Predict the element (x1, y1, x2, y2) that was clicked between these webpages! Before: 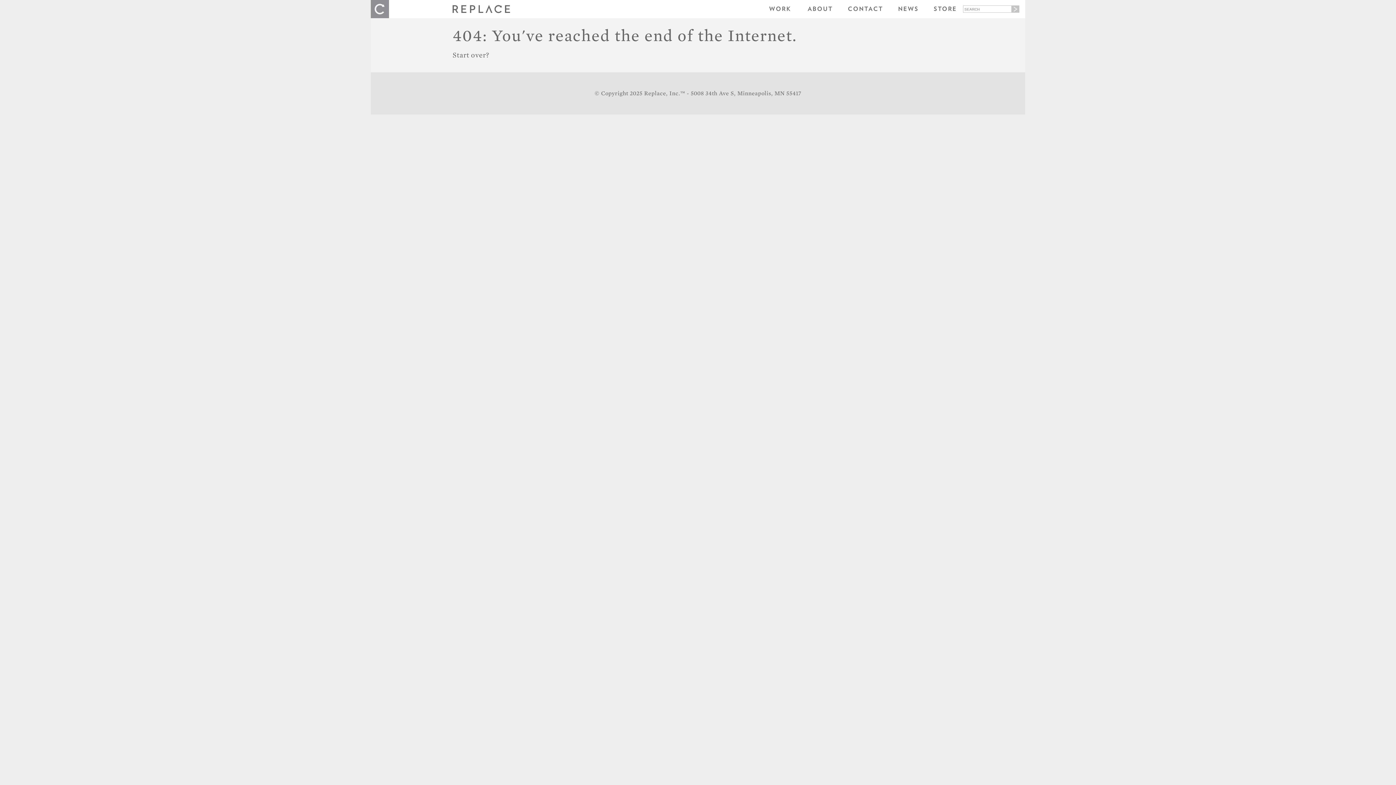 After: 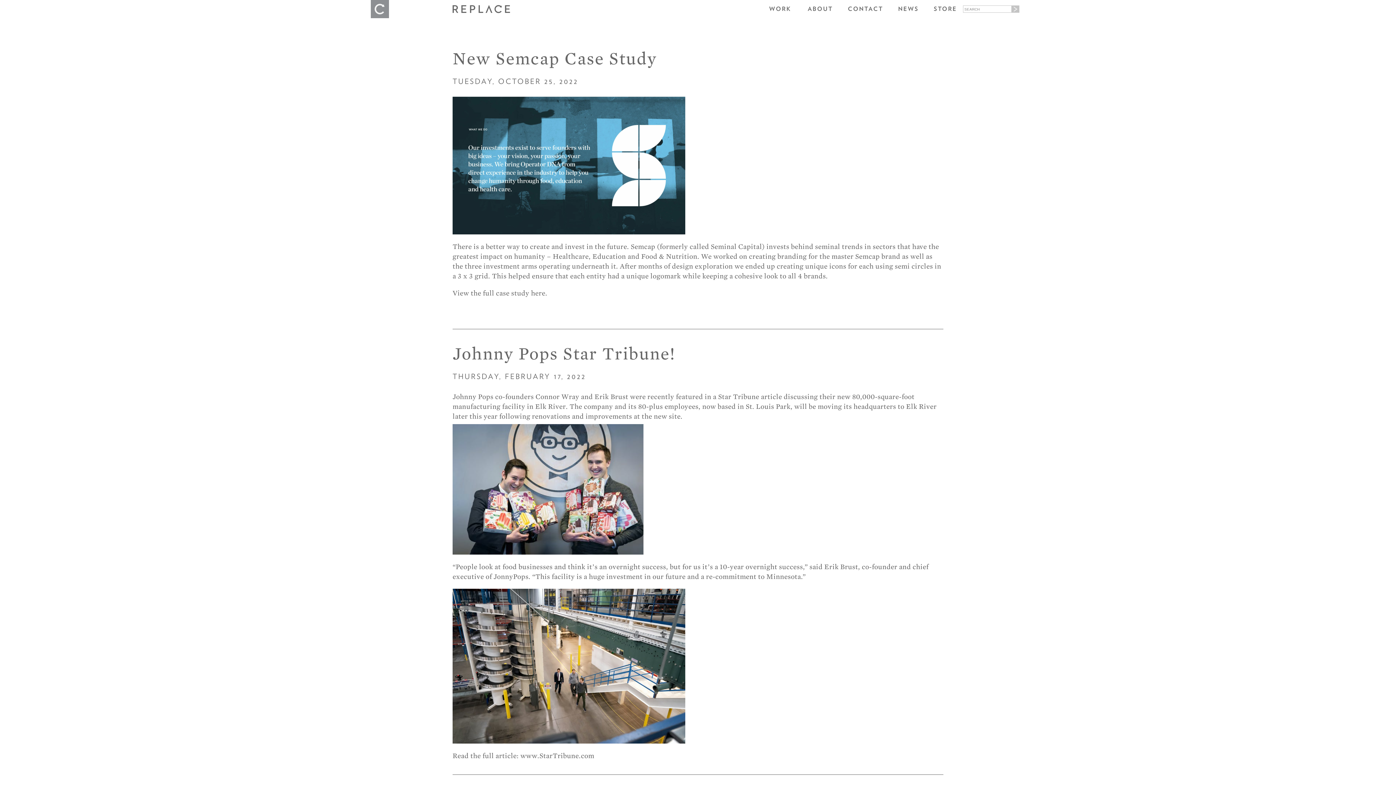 Action: bbox: (891, 0, 926, 18) label: NEWS